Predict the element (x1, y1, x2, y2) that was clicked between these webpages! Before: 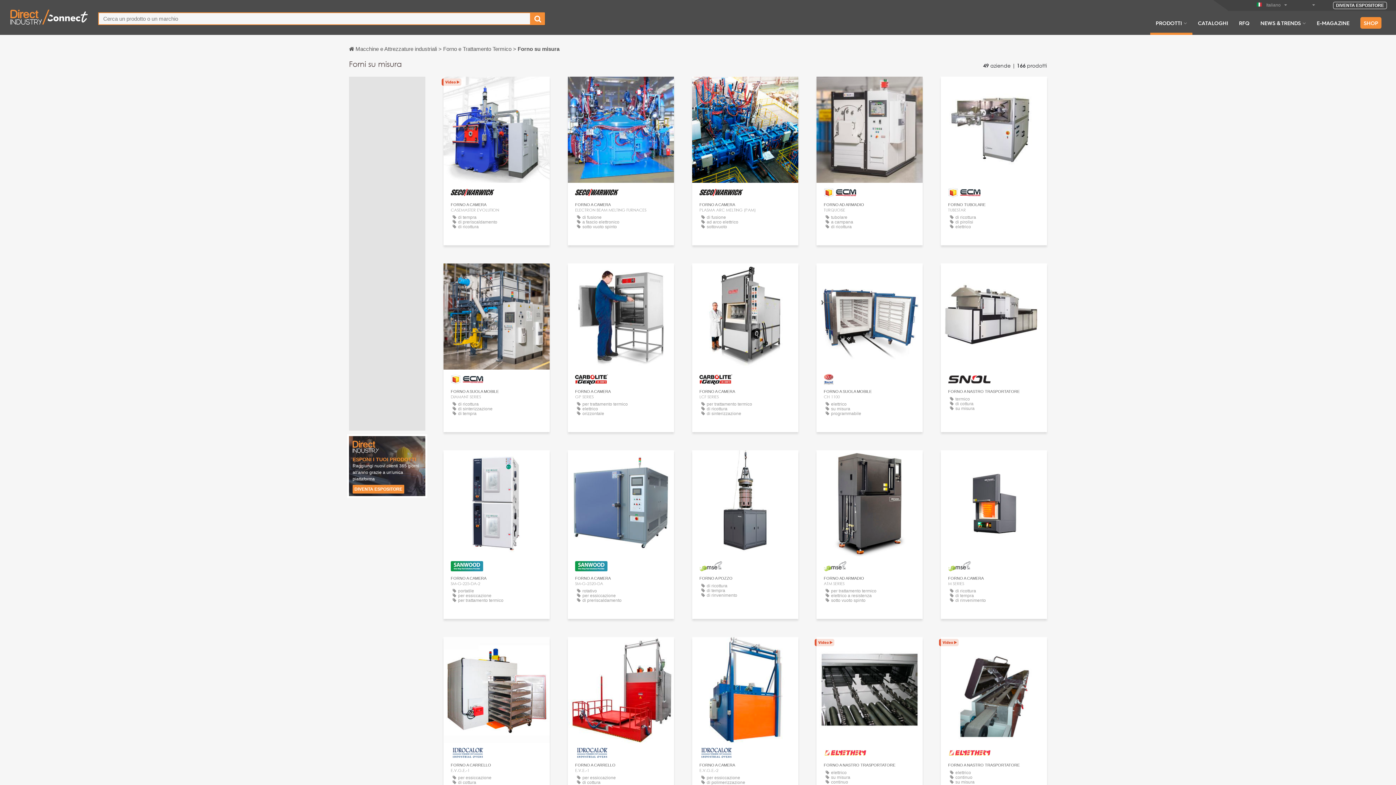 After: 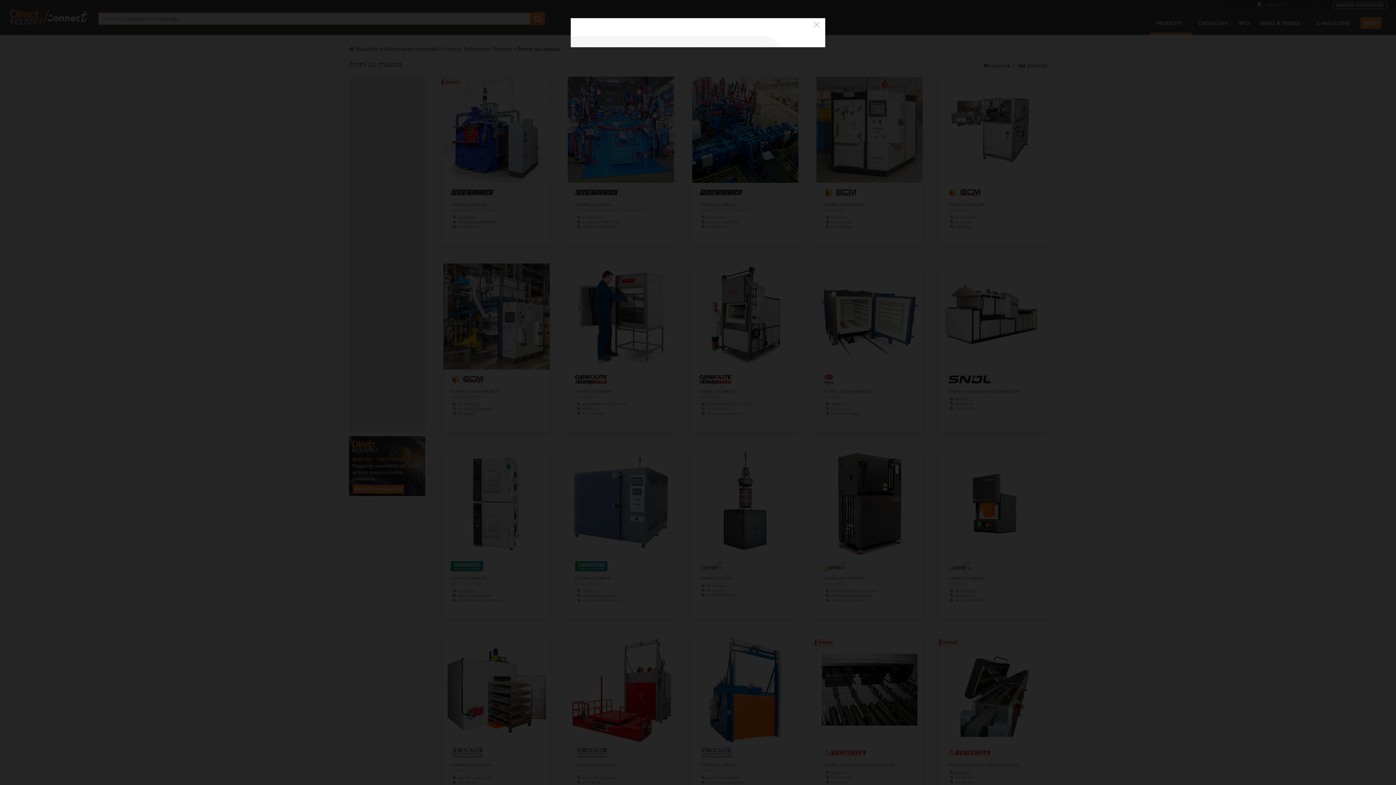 Action: label: CONTATTACI bbox: (978, 270, 1009, 281)